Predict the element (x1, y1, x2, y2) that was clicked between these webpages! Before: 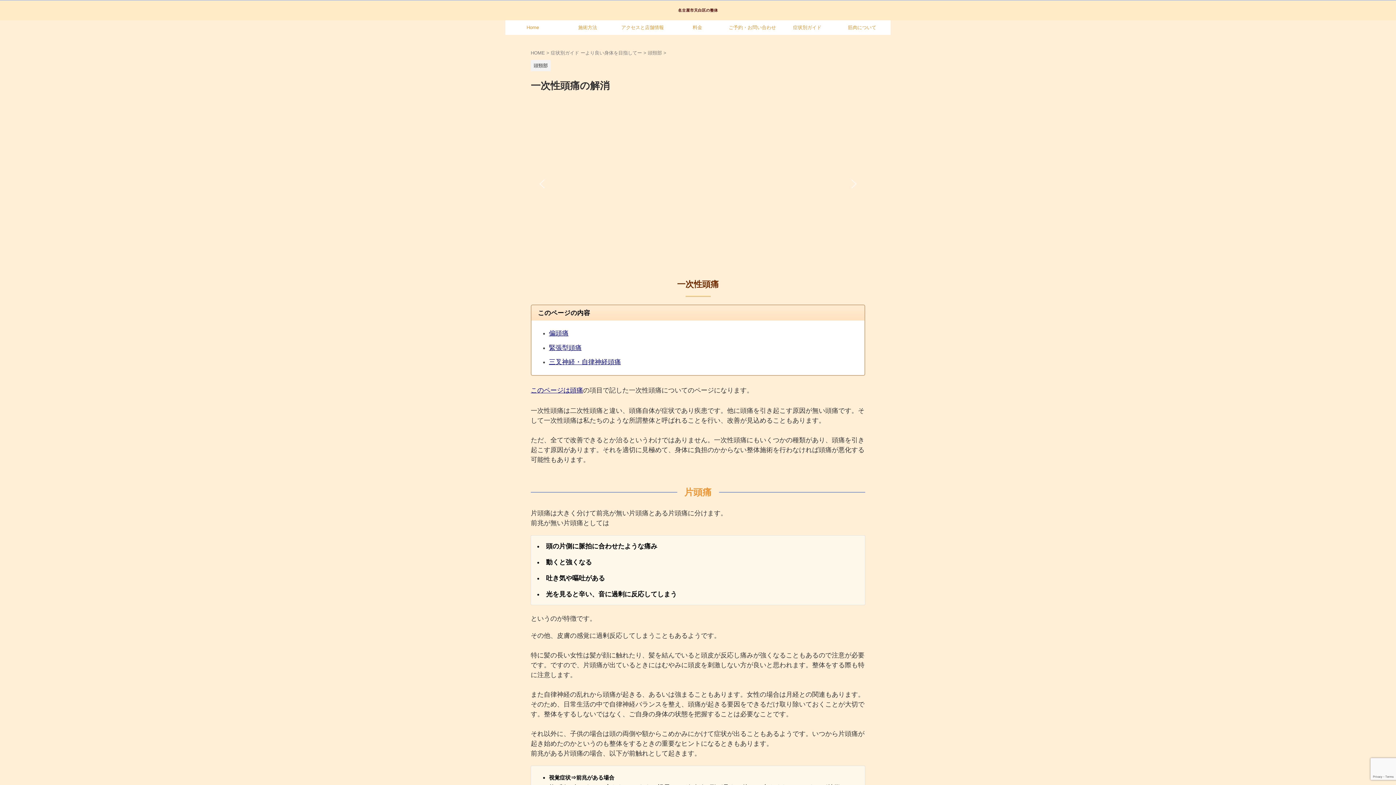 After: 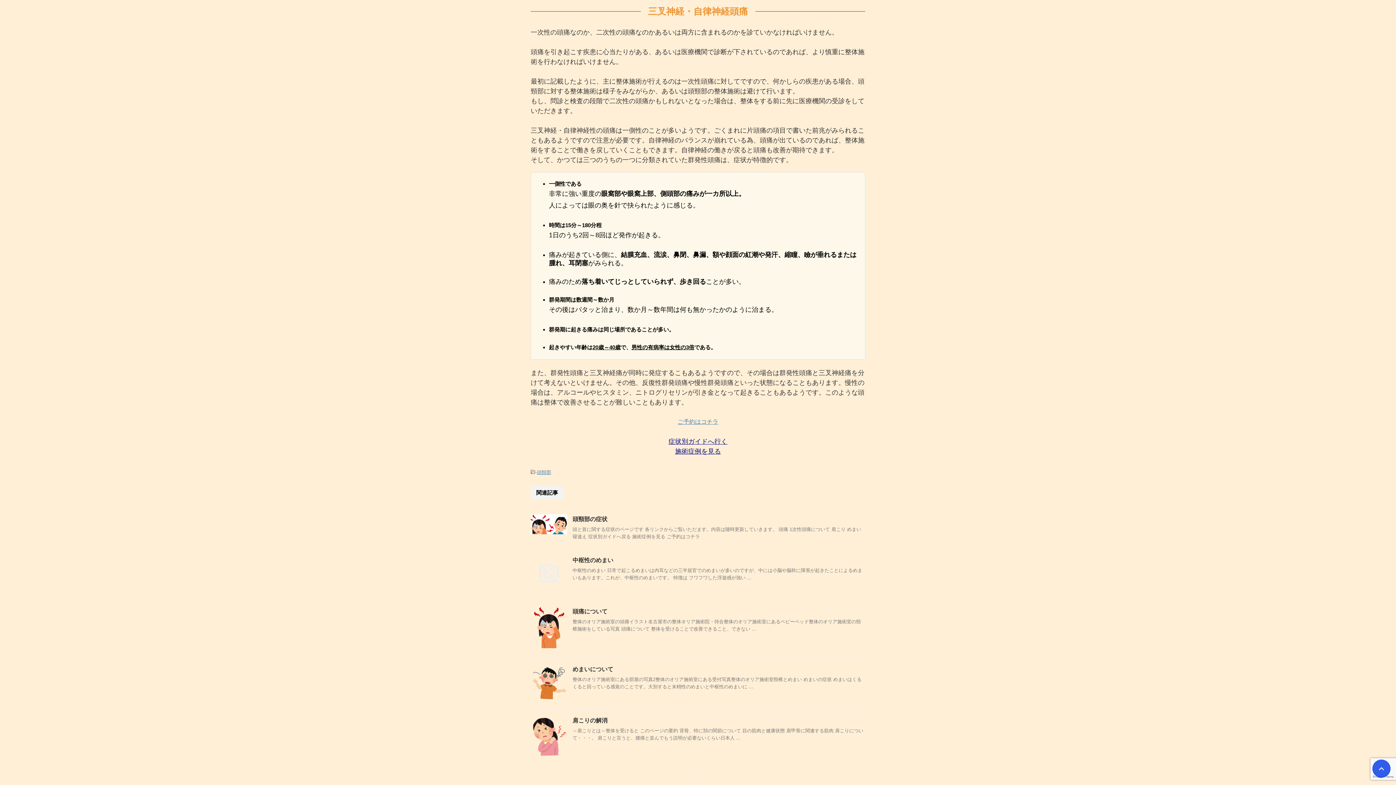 Action: label: 三叉神経・自律神経頭痛 bbox: (549, 358, 621, 365)